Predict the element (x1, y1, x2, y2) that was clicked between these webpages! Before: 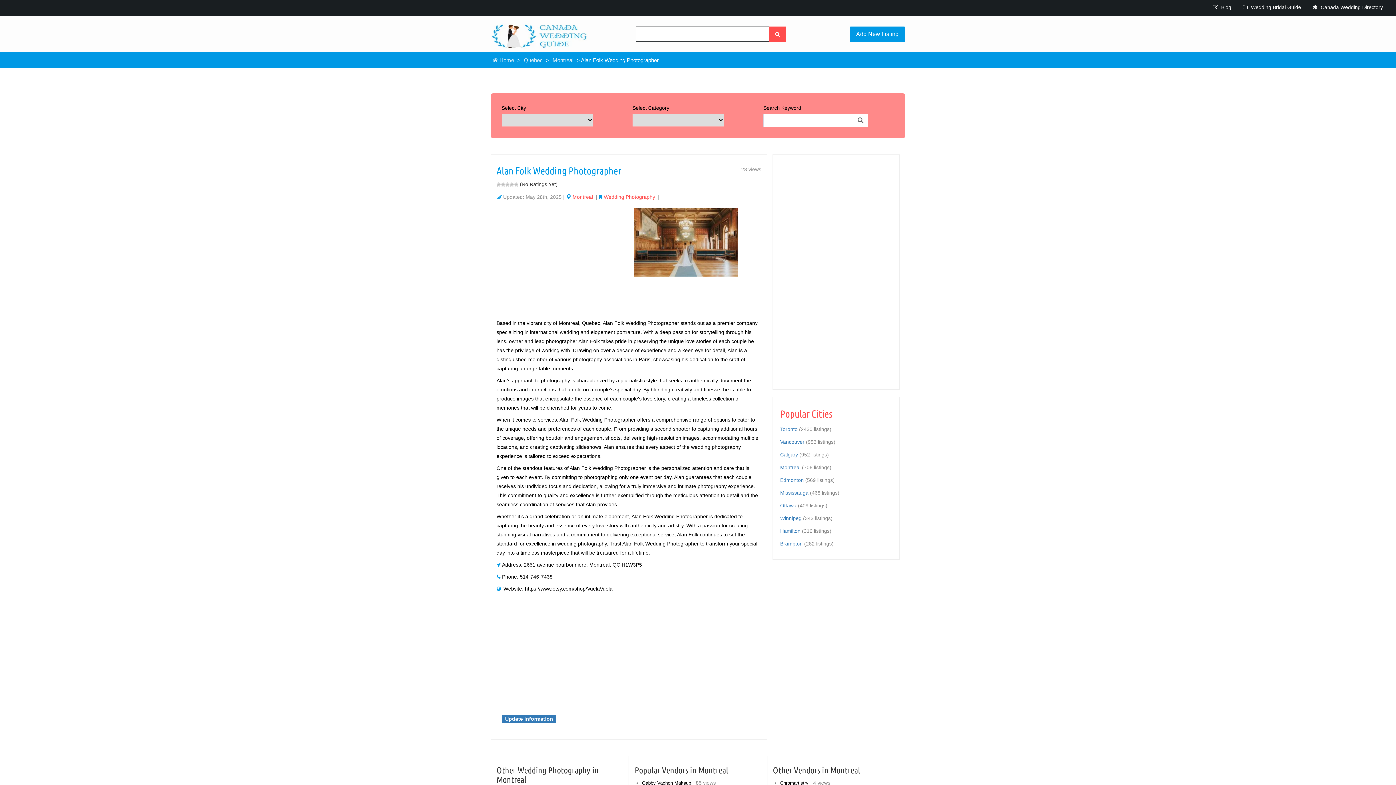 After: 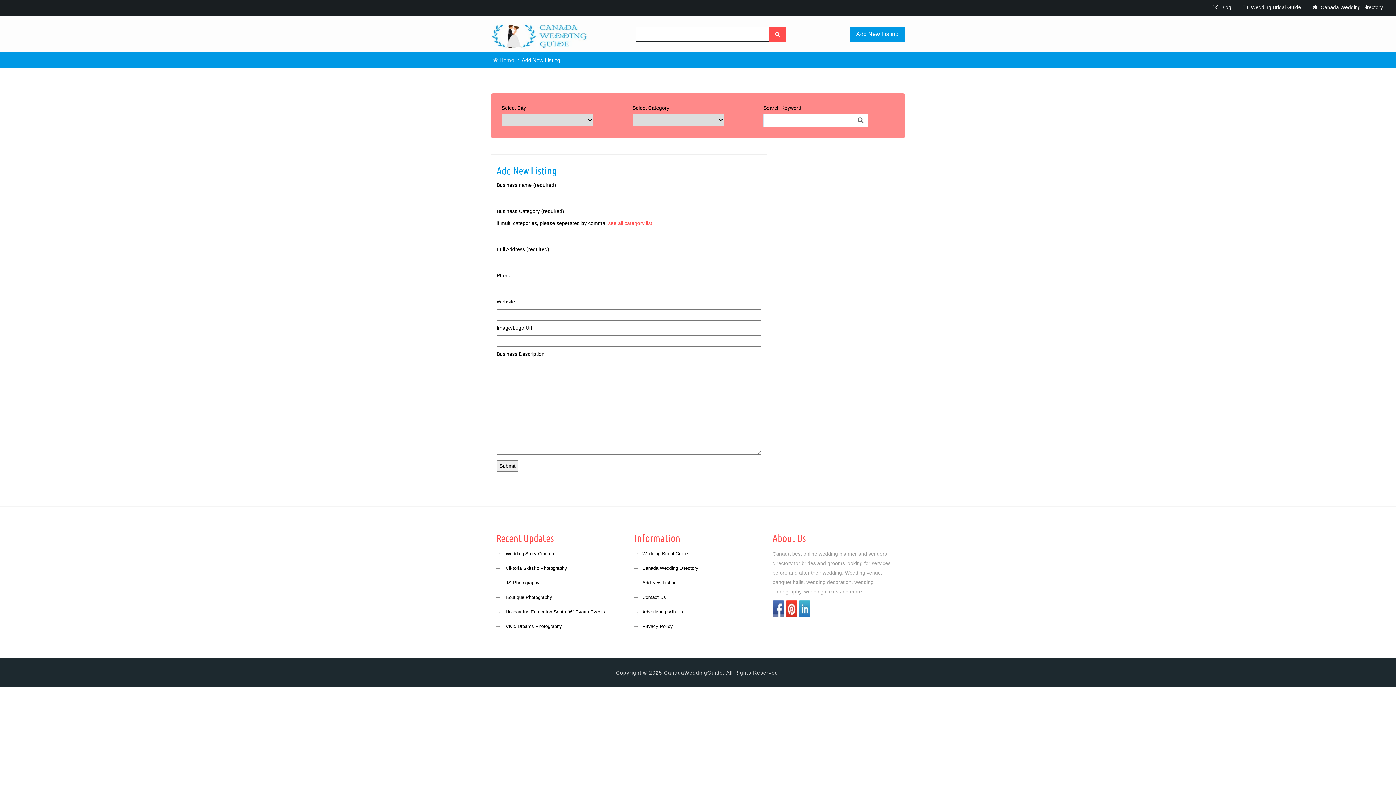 Action: label: Add New Listing bbox: (849, 26, 905, 41)